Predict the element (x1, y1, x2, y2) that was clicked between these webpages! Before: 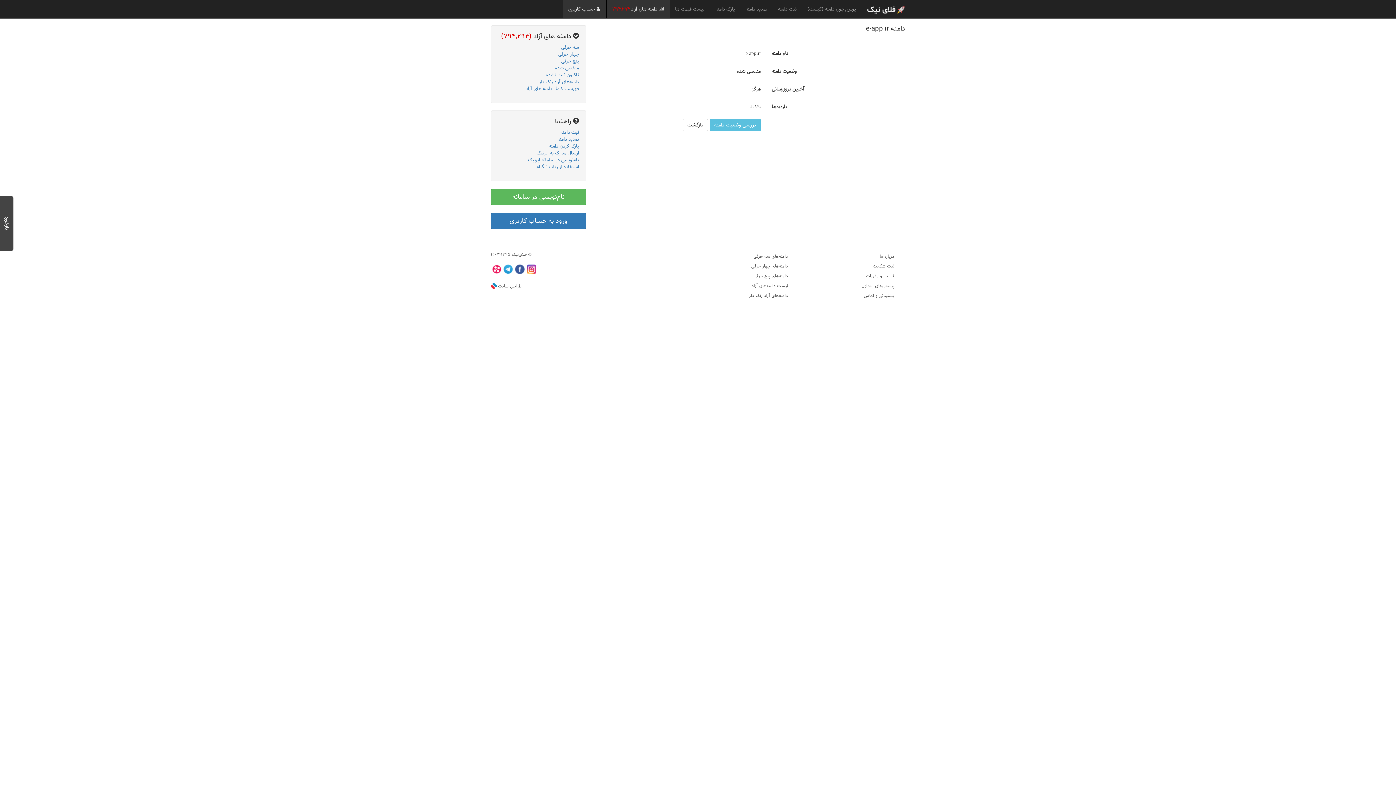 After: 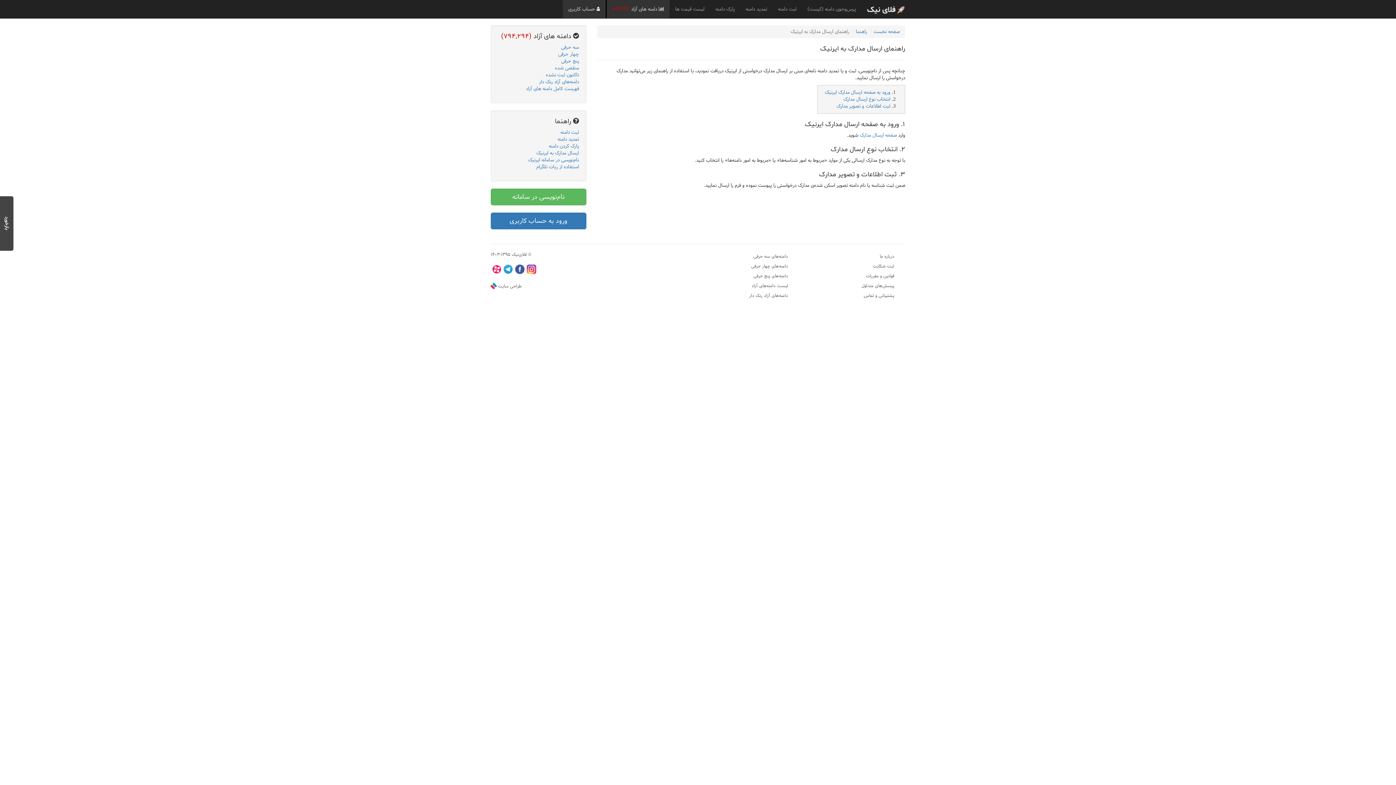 Action: bbox: (536, 149, 579, 156) label: ارسال مدارک به ایرنیک